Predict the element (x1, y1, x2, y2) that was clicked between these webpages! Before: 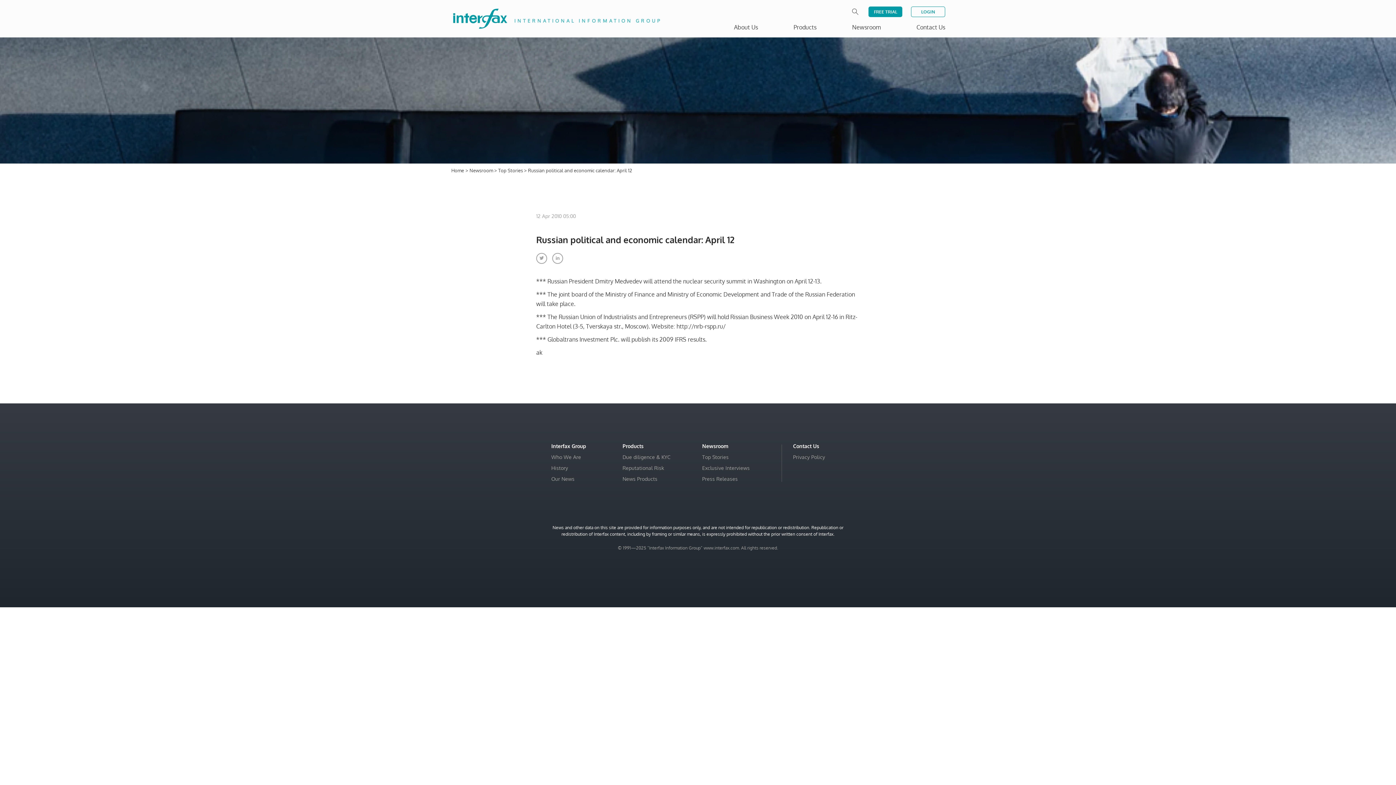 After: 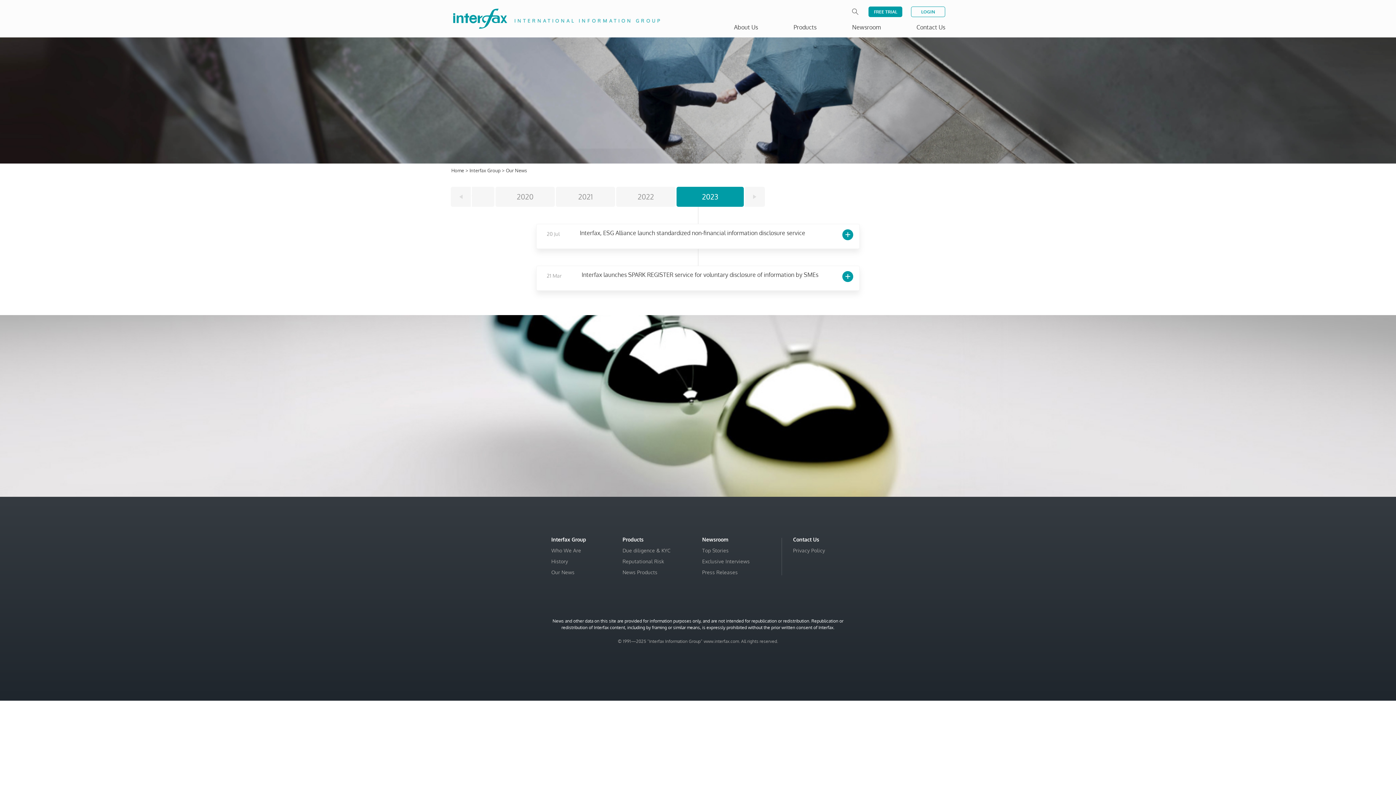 Action: bbox: (551, 476, 574, 482) label: Our News